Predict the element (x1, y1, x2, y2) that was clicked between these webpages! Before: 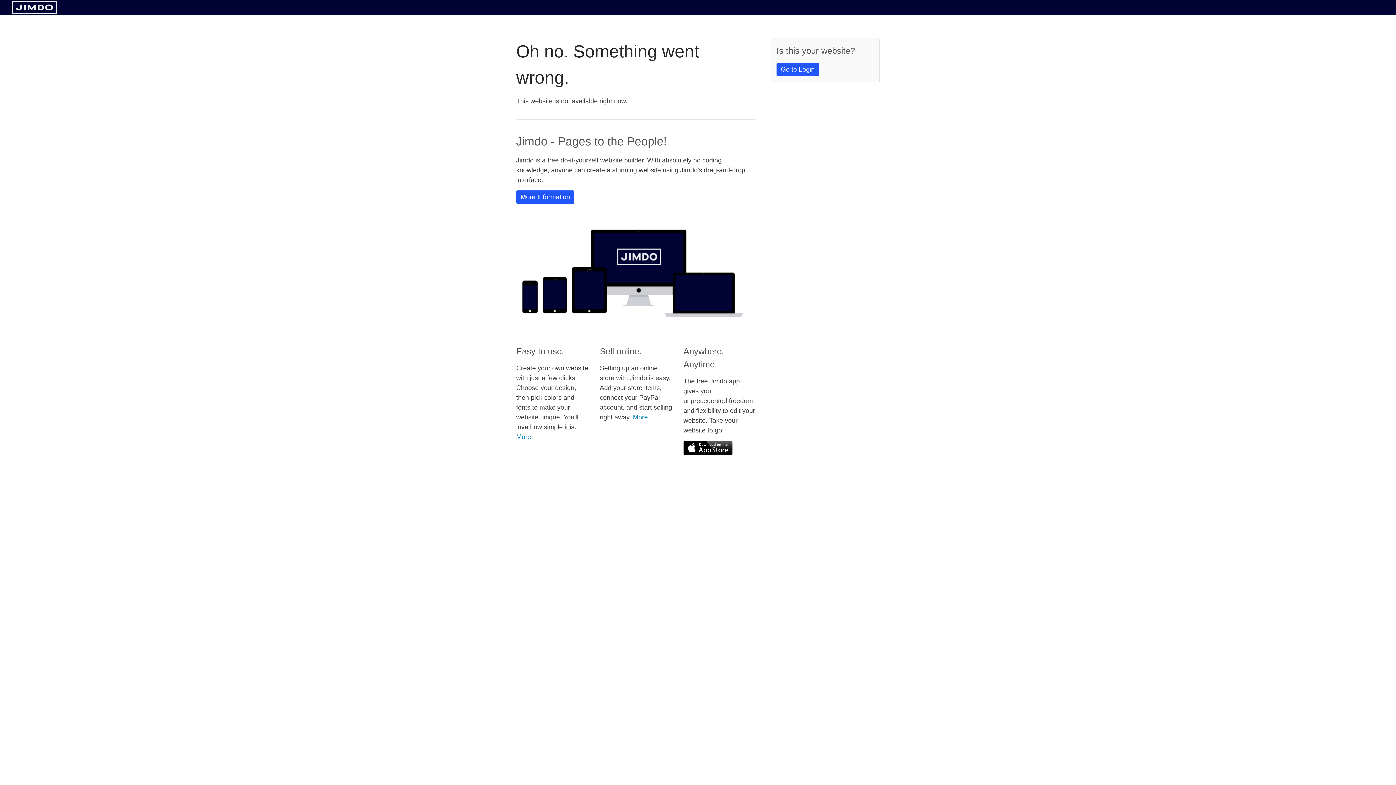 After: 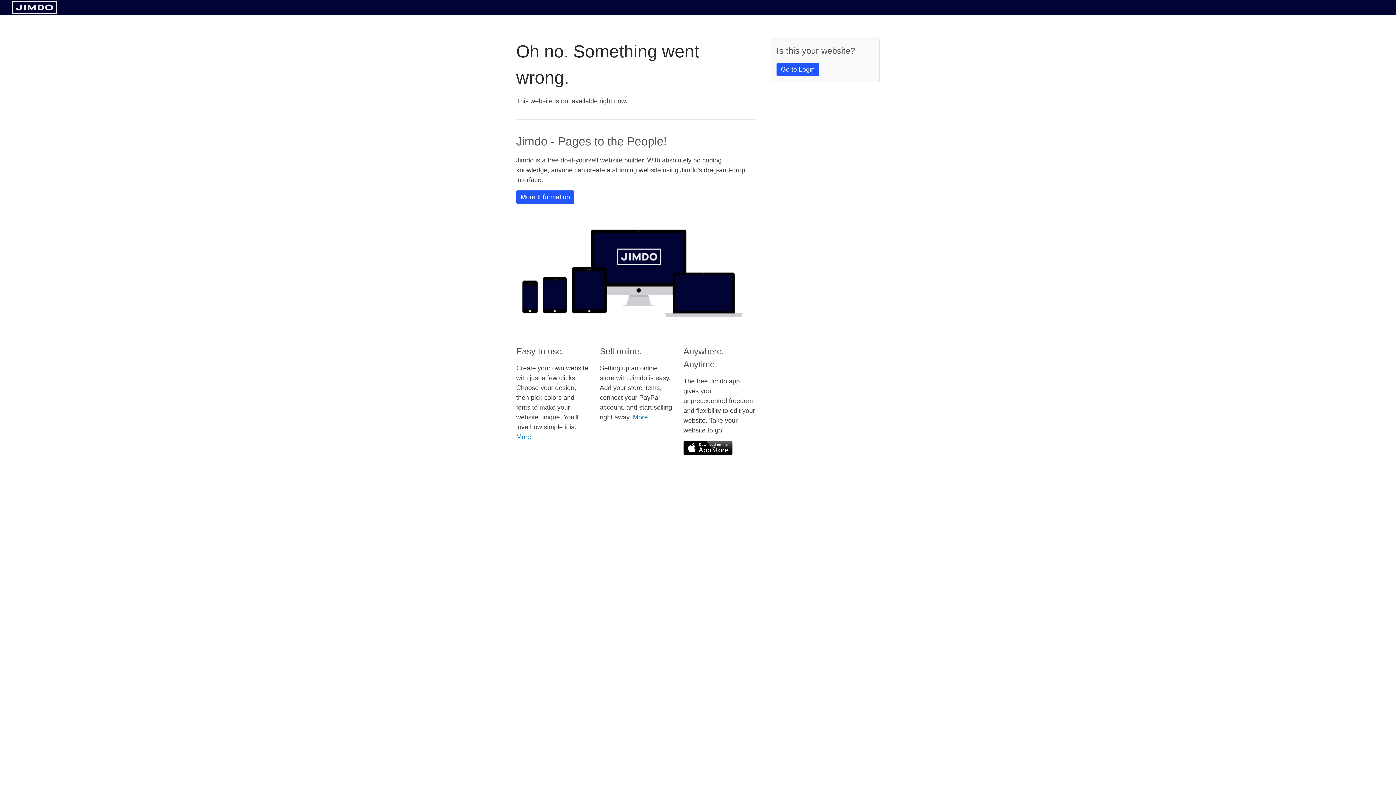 Action: bbox: (683, 441, 732, 455)